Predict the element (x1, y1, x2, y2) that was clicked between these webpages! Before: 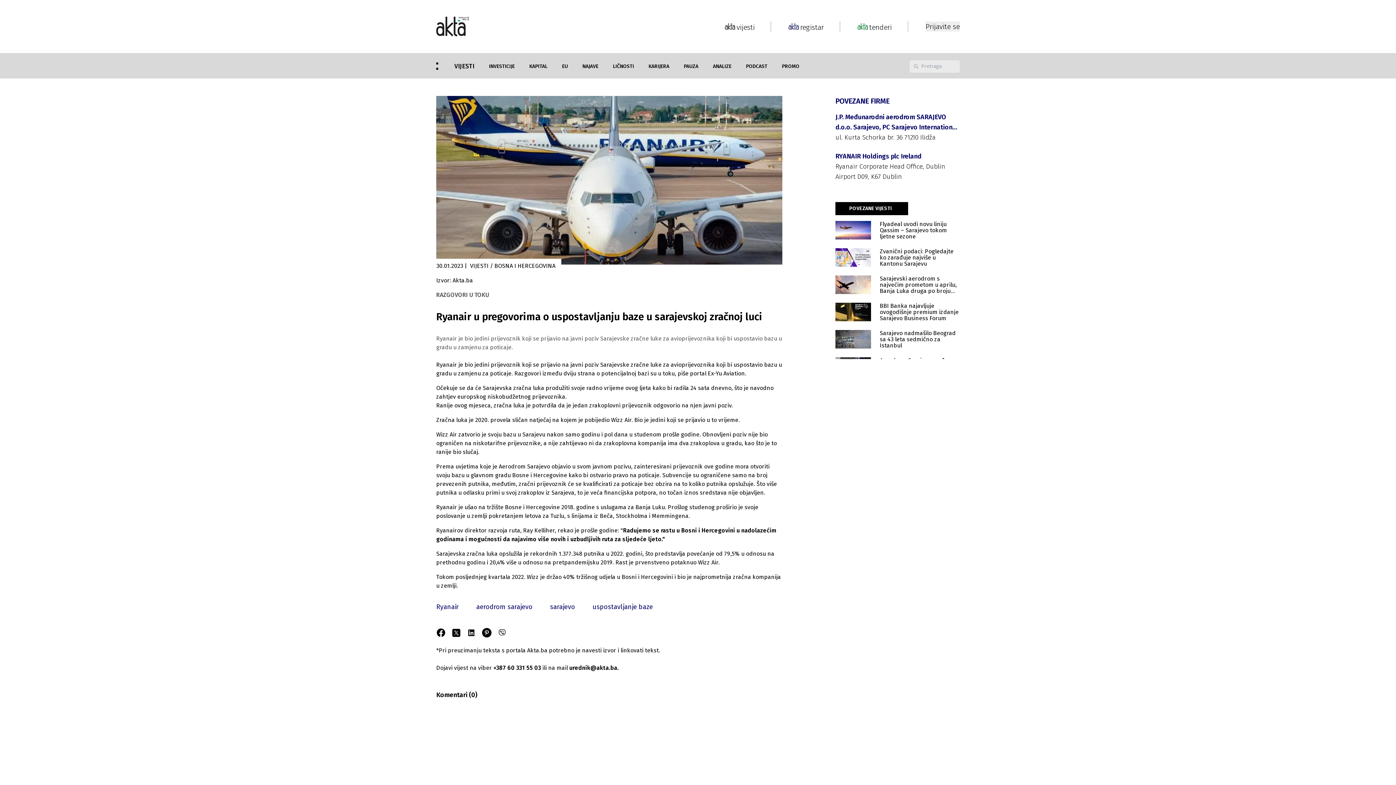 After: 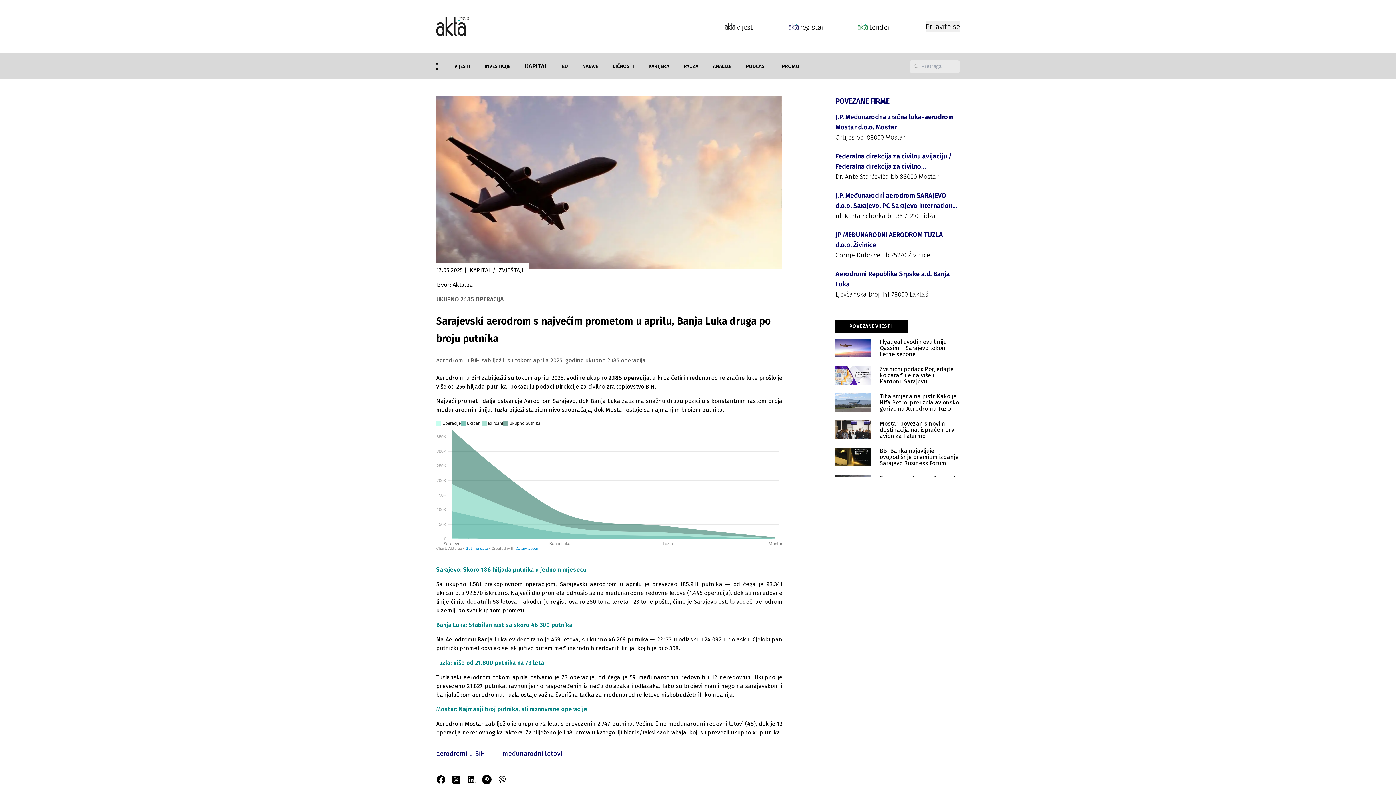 Action: bbox: (835, 275, 960, 294) label: Sarajevski aerodrom s najvećim prometom u aprilu, Banja Luka druga po broju putnika